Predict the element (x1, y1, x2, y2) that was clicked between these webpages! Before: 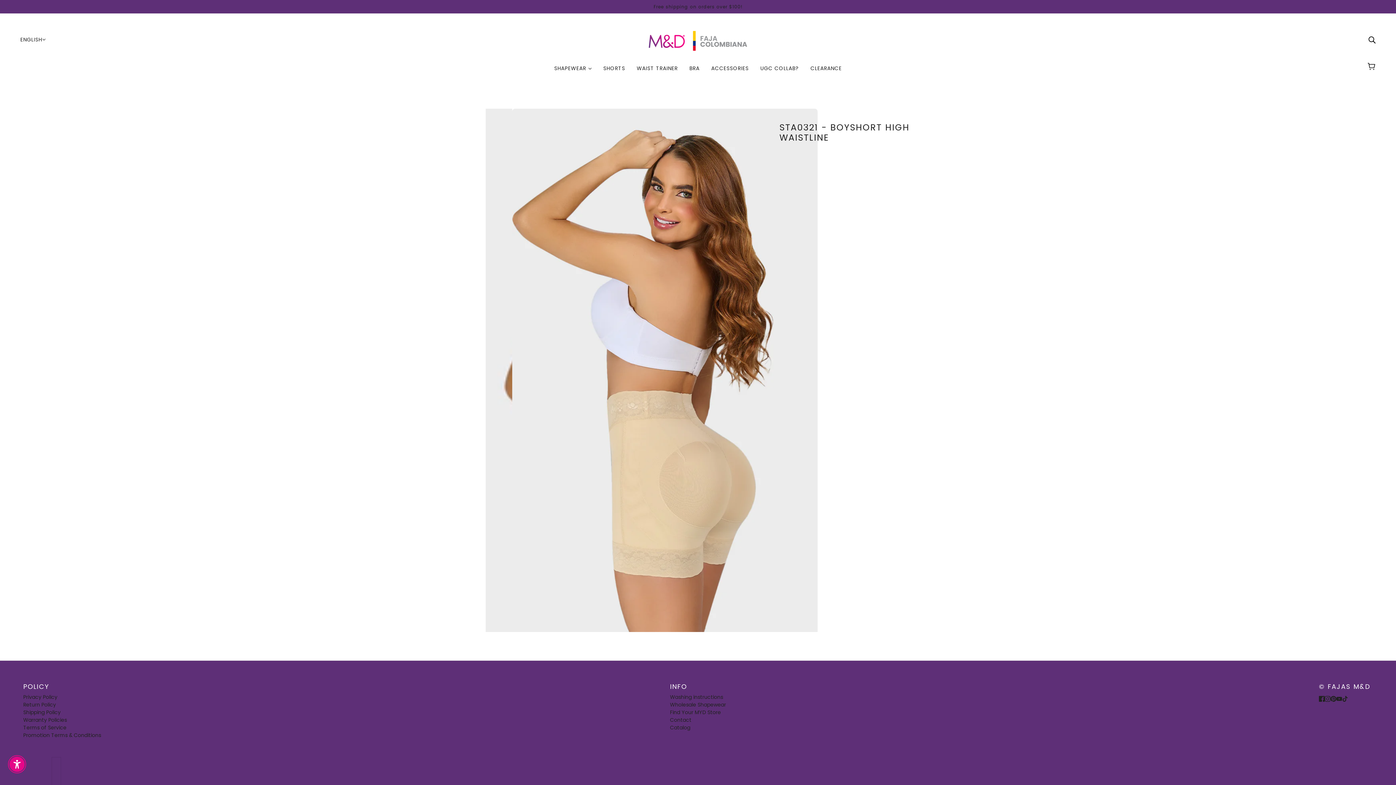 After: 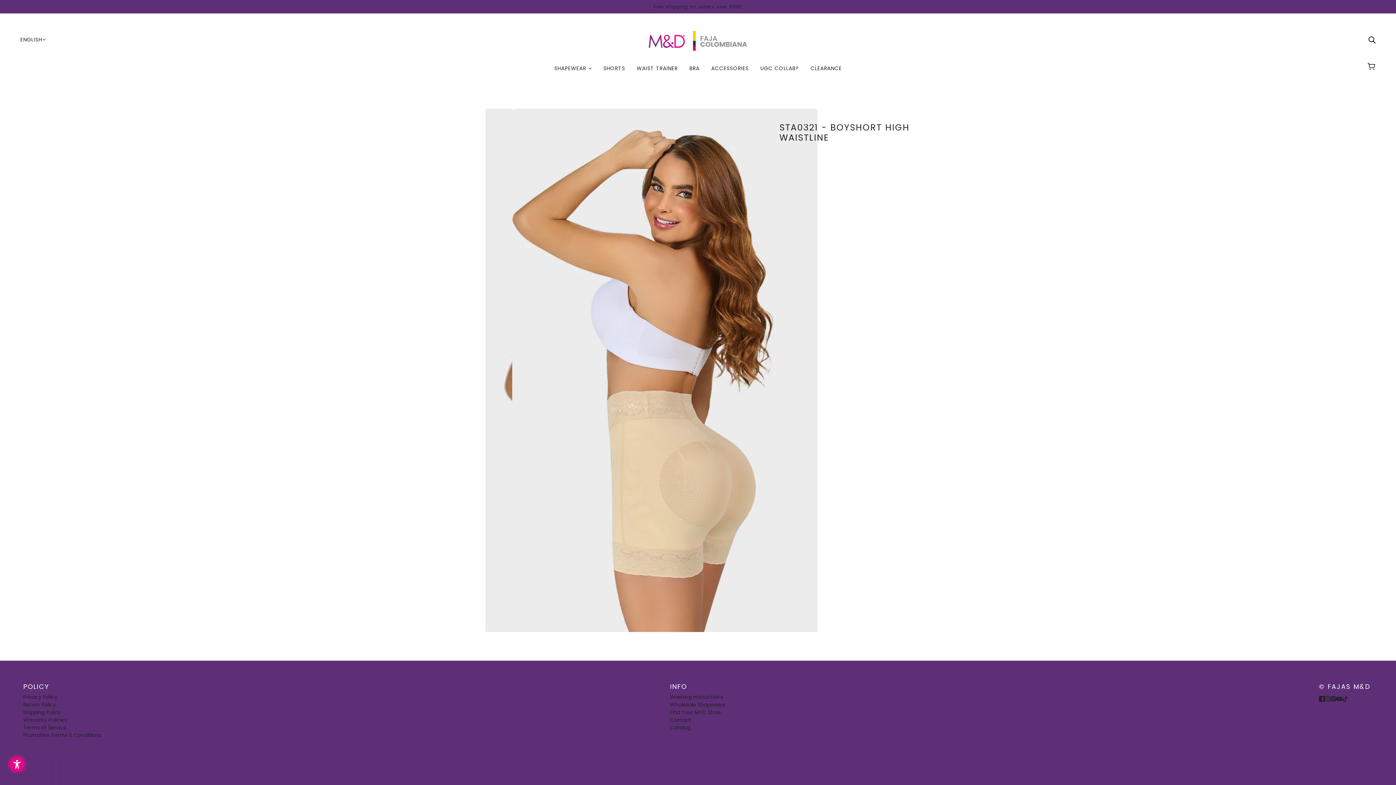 Action: bbox: (1316, 692, 1328, 705) label: facebook